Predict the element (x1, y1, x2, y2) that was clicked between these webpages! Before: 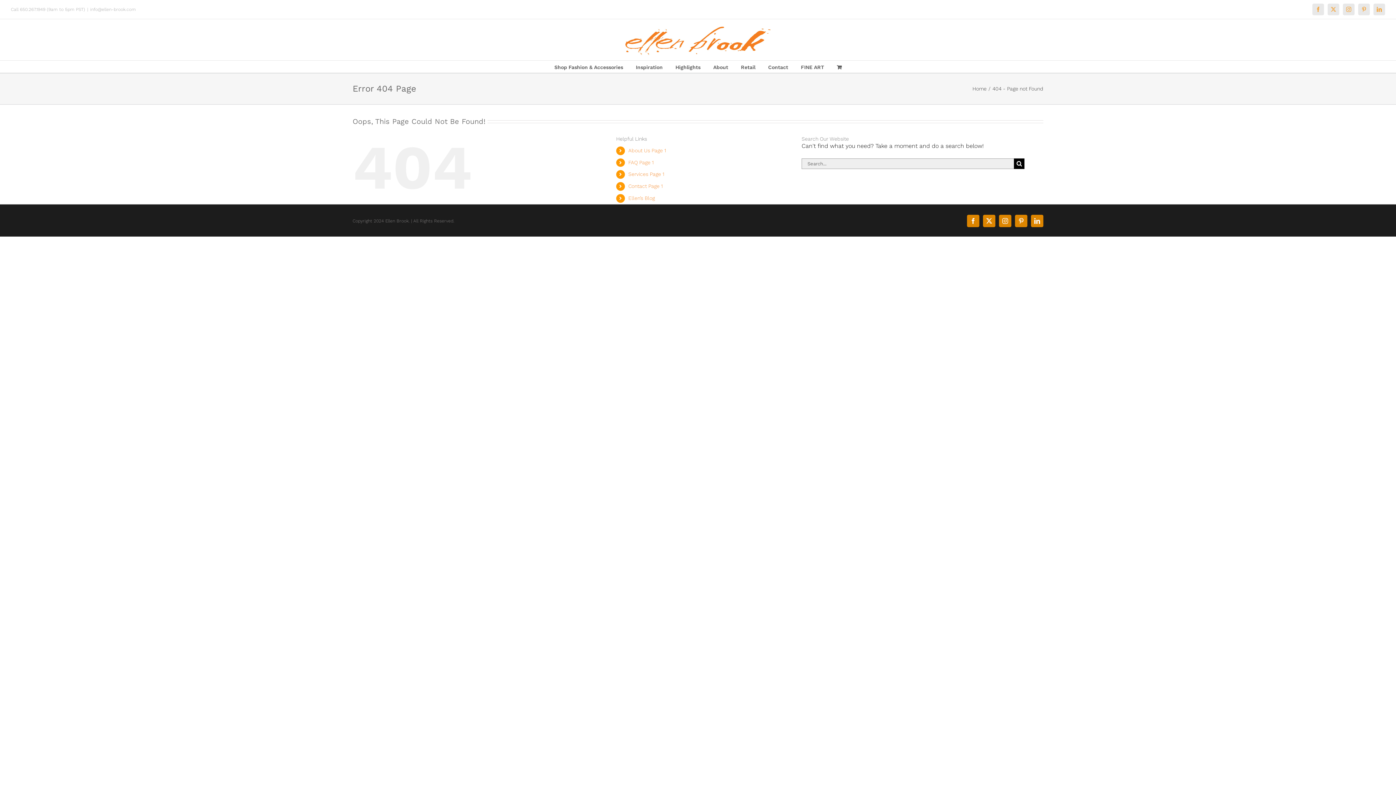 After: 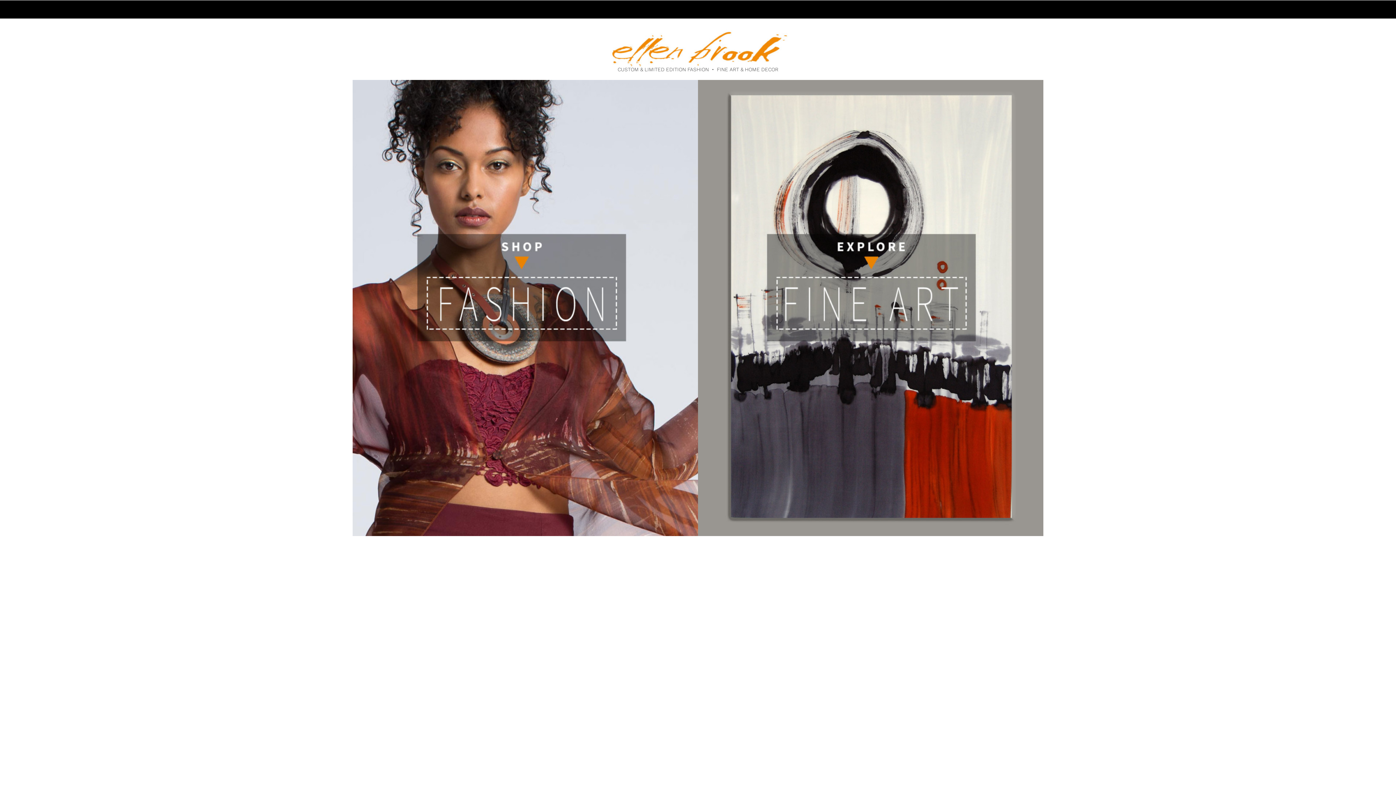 Action: bbox: (625, 26, 770, 56)